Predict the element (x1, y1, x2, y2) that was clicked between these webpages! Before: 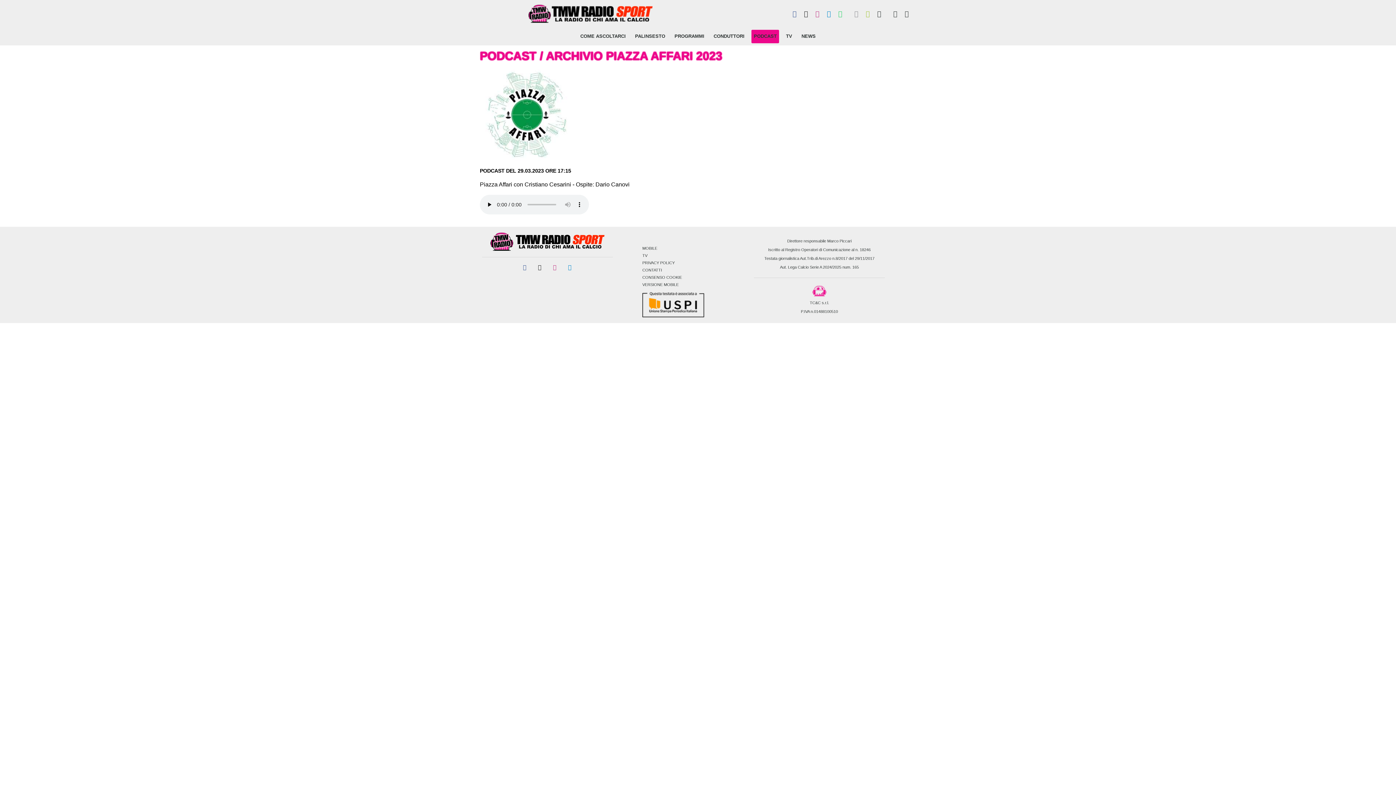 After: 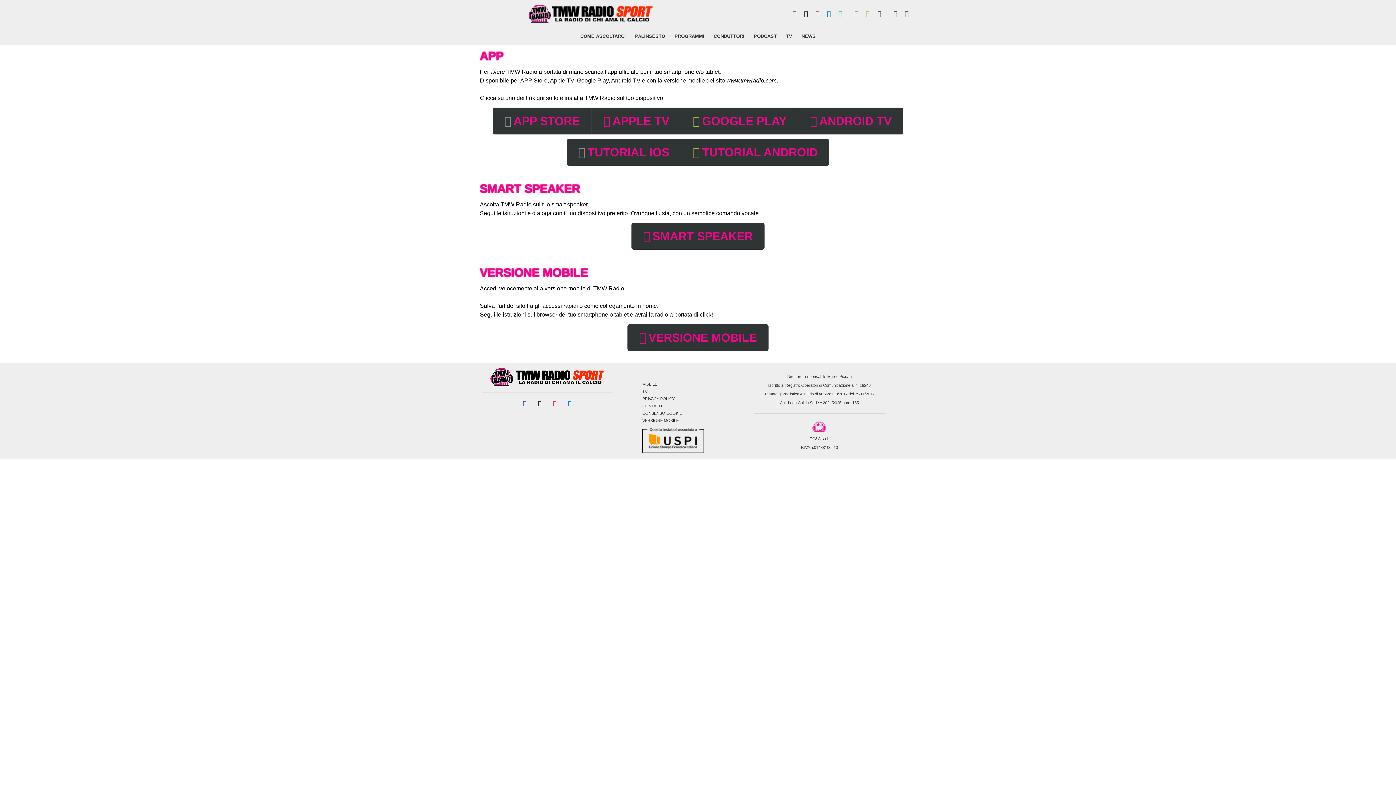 Action: bbox: (642, 246, 657, 250) label: MOBILE